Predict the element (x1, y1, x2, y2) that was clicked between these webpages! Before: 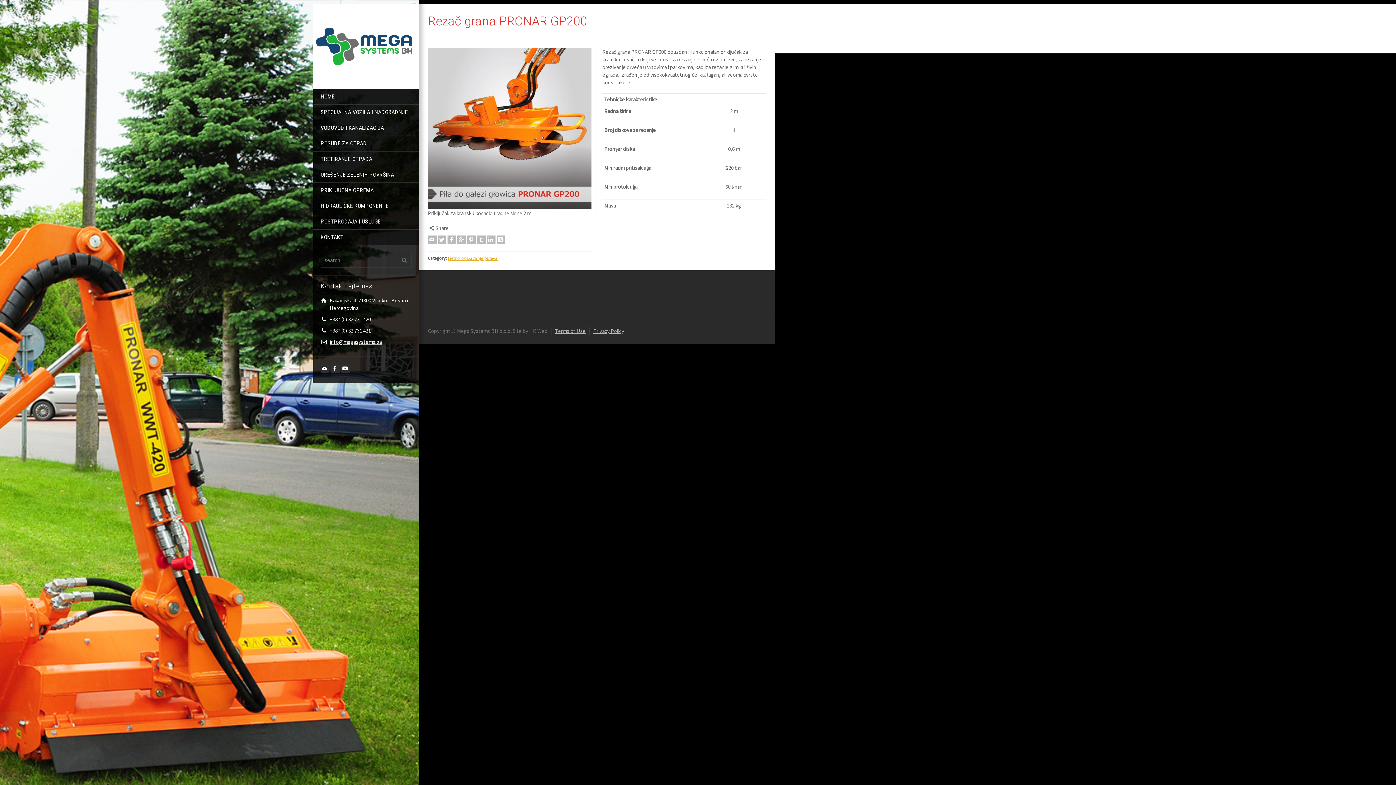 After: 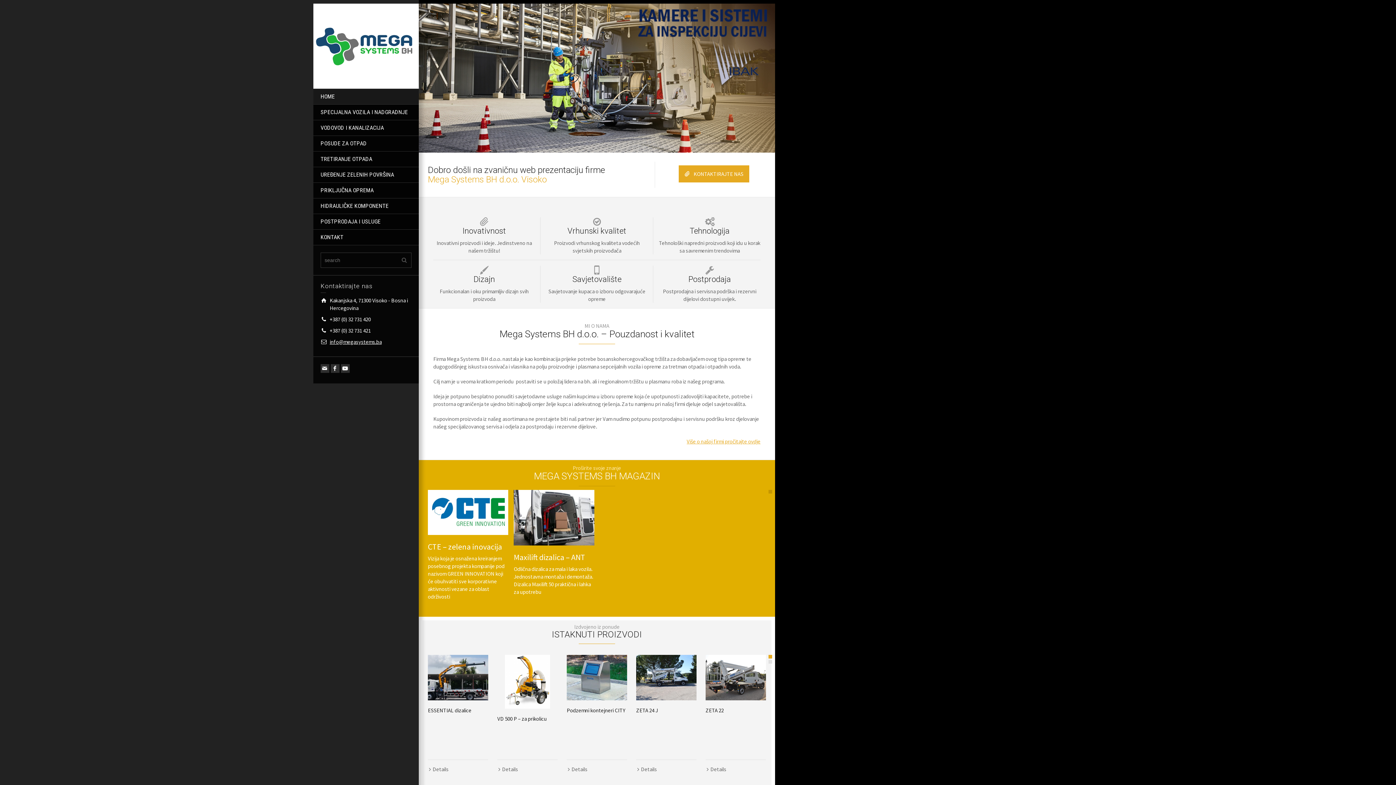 Action: bbox: (315, 42, 416, 49)